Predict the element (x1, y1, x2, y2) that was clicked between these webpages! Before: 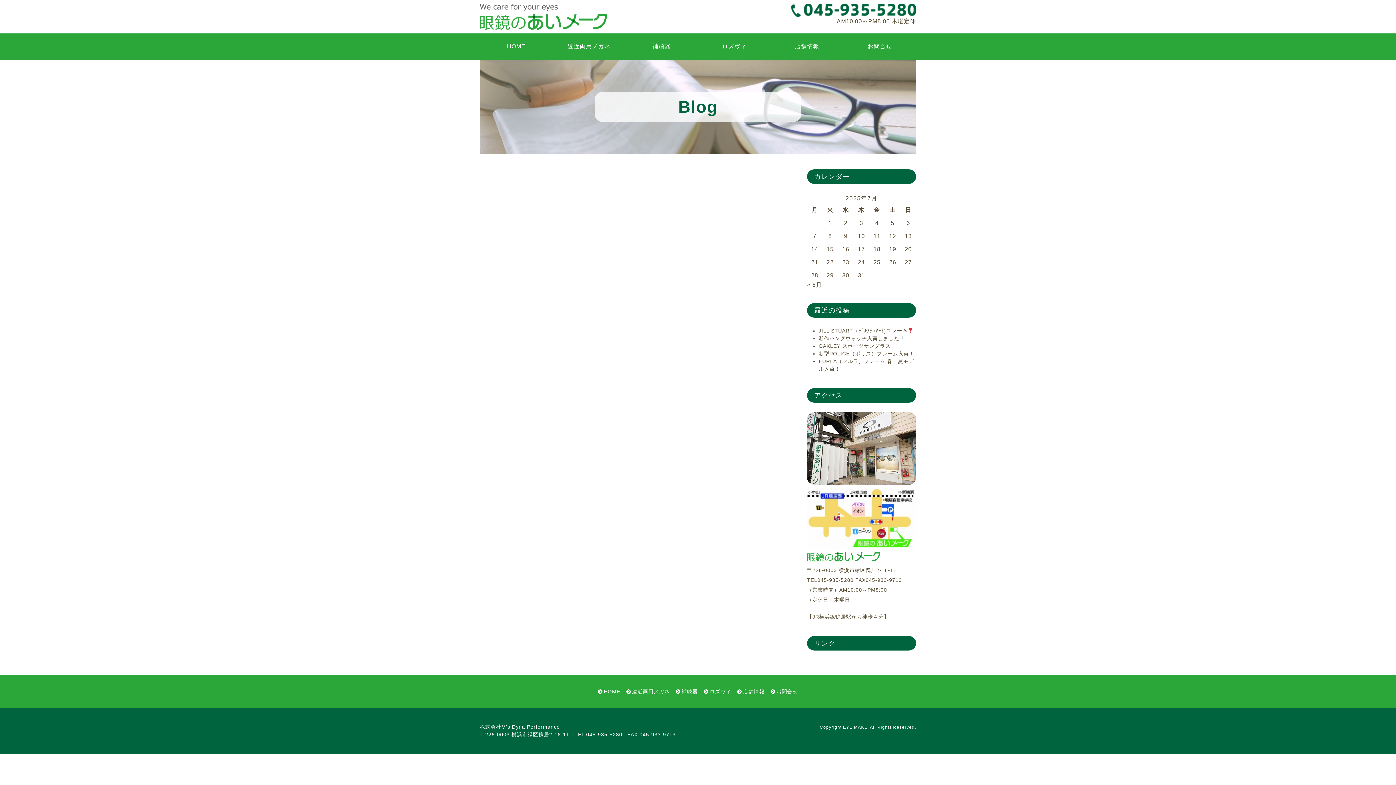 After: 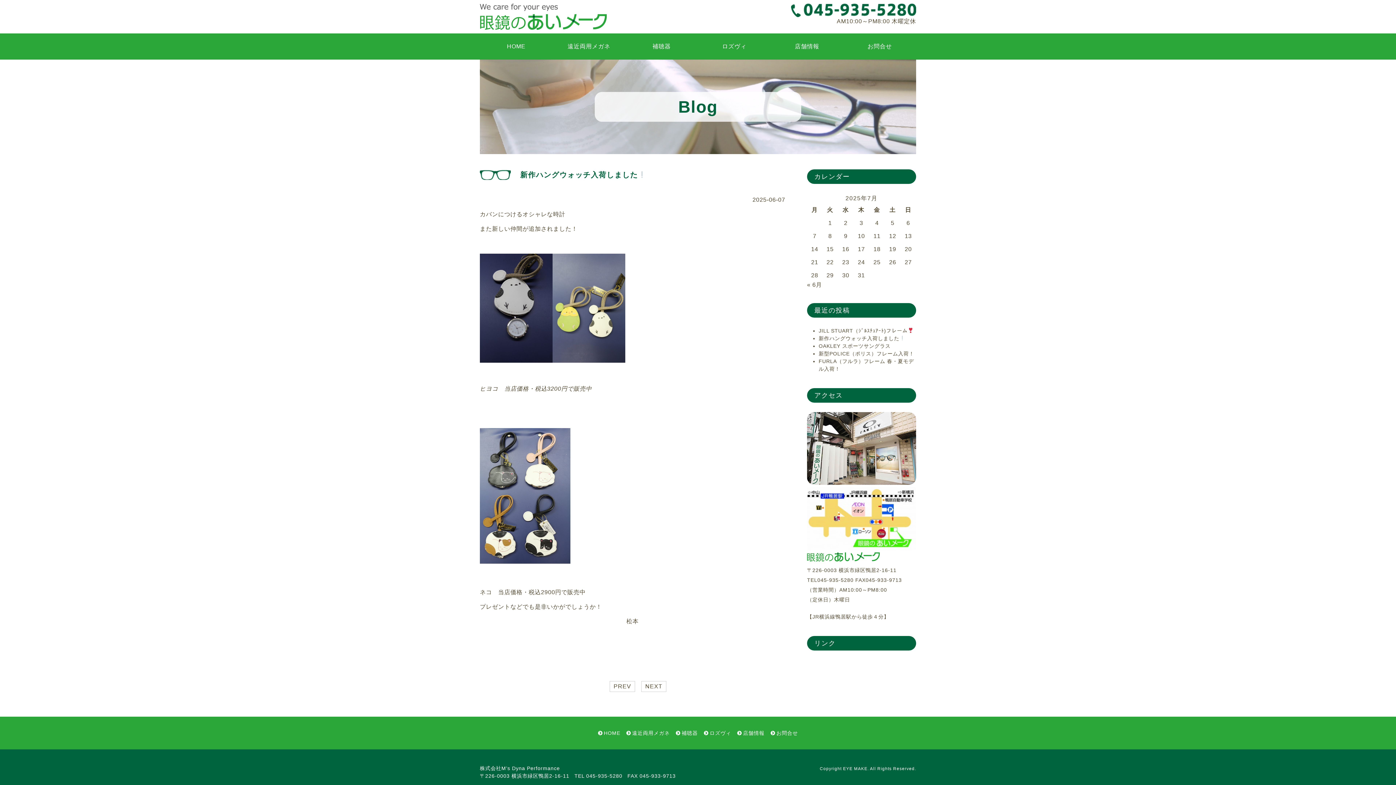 Action: bbox: (818, 335, 905, 341) label: 新作ハングウォッチ入荷しました